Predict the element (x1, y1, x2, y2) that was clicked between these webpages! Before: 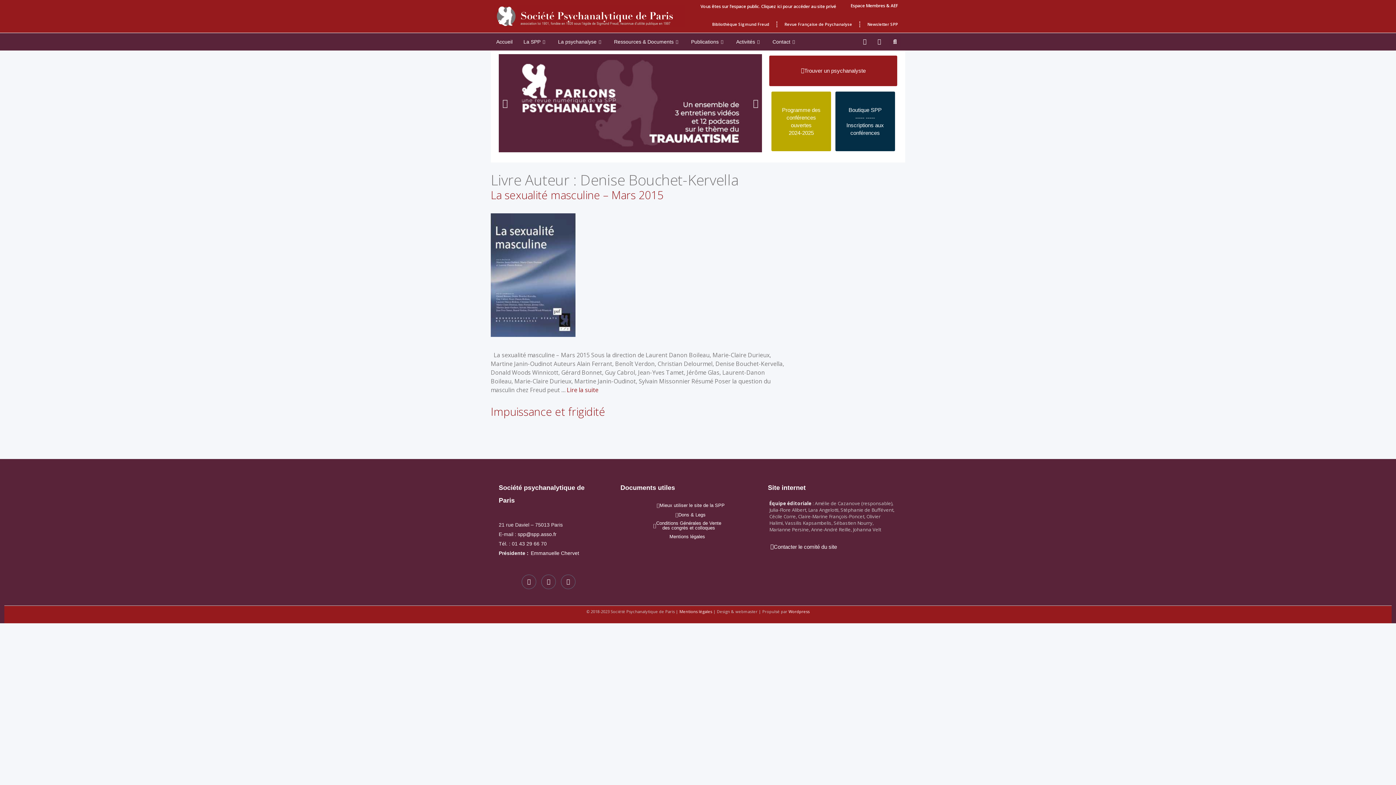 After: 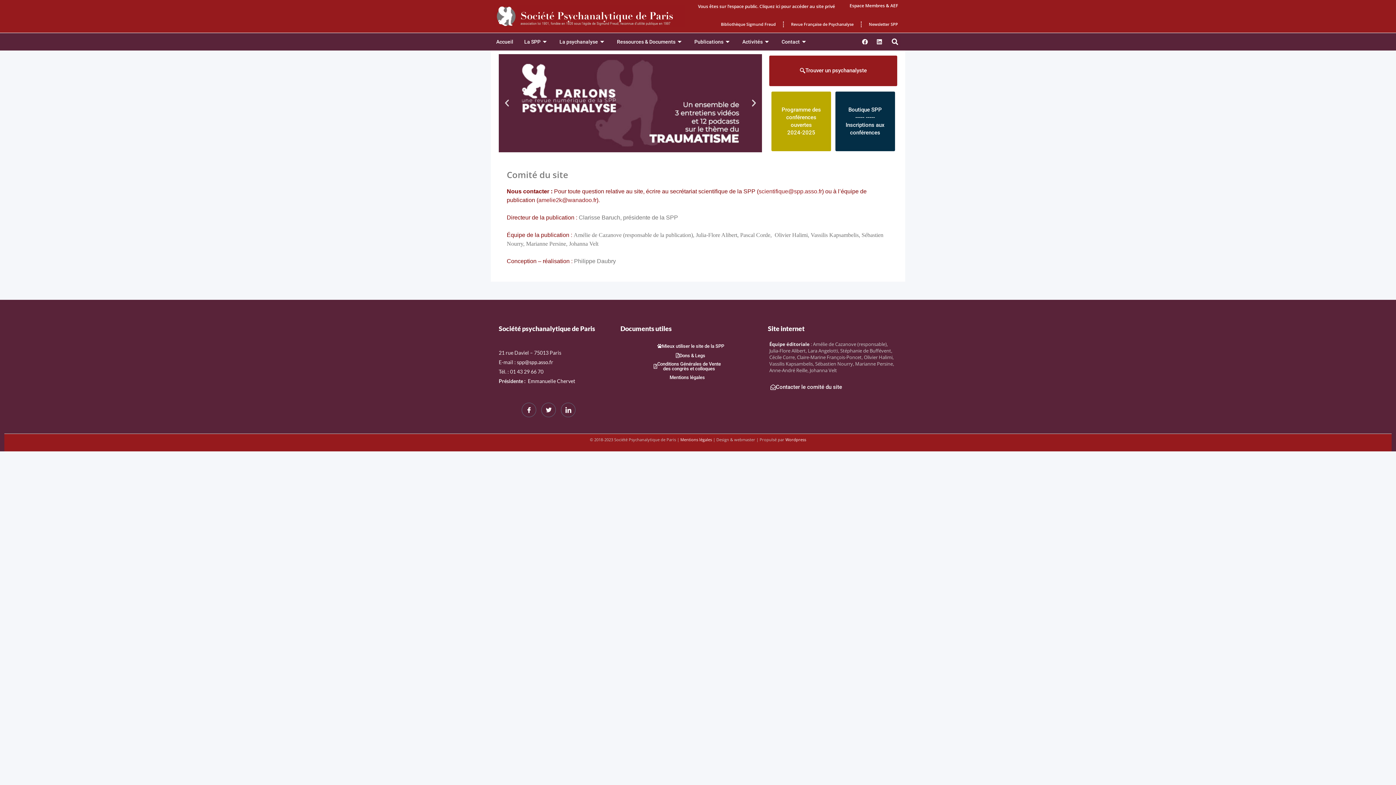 Action: bbox: (768, 542, 845, 551) label: Contacter le comité du site